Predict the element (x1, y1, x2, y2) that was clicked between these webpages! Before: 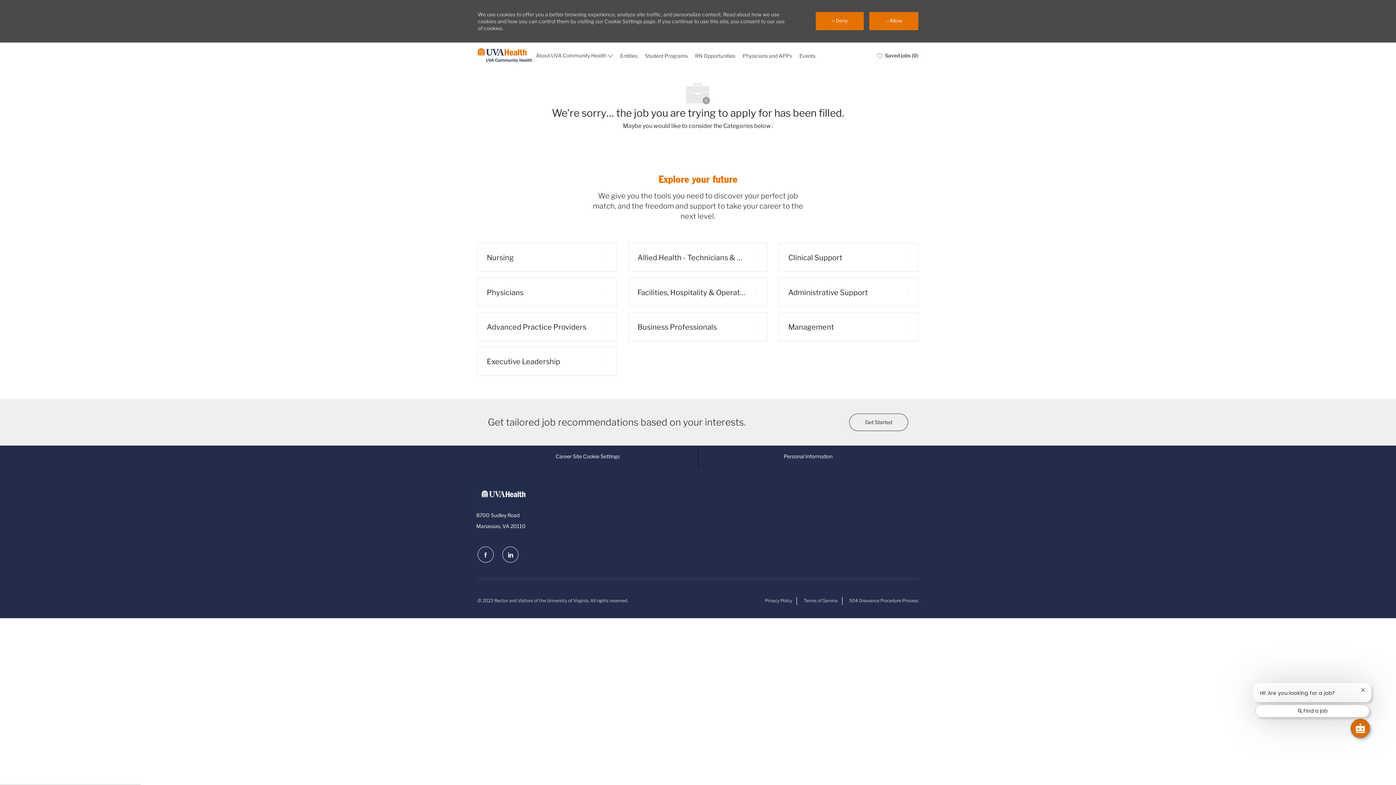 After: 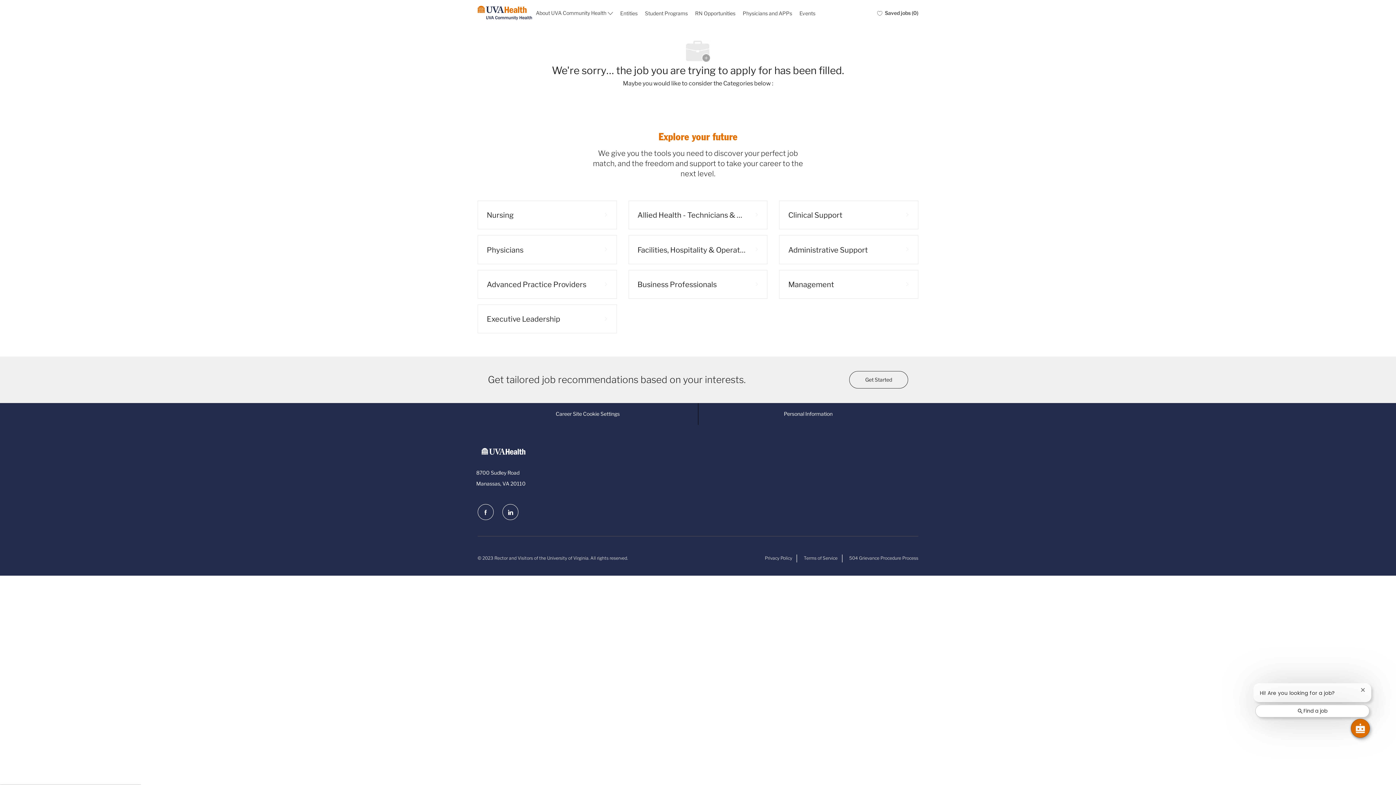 Action: bbox: (869, 12, 918, 30) label:  Allow